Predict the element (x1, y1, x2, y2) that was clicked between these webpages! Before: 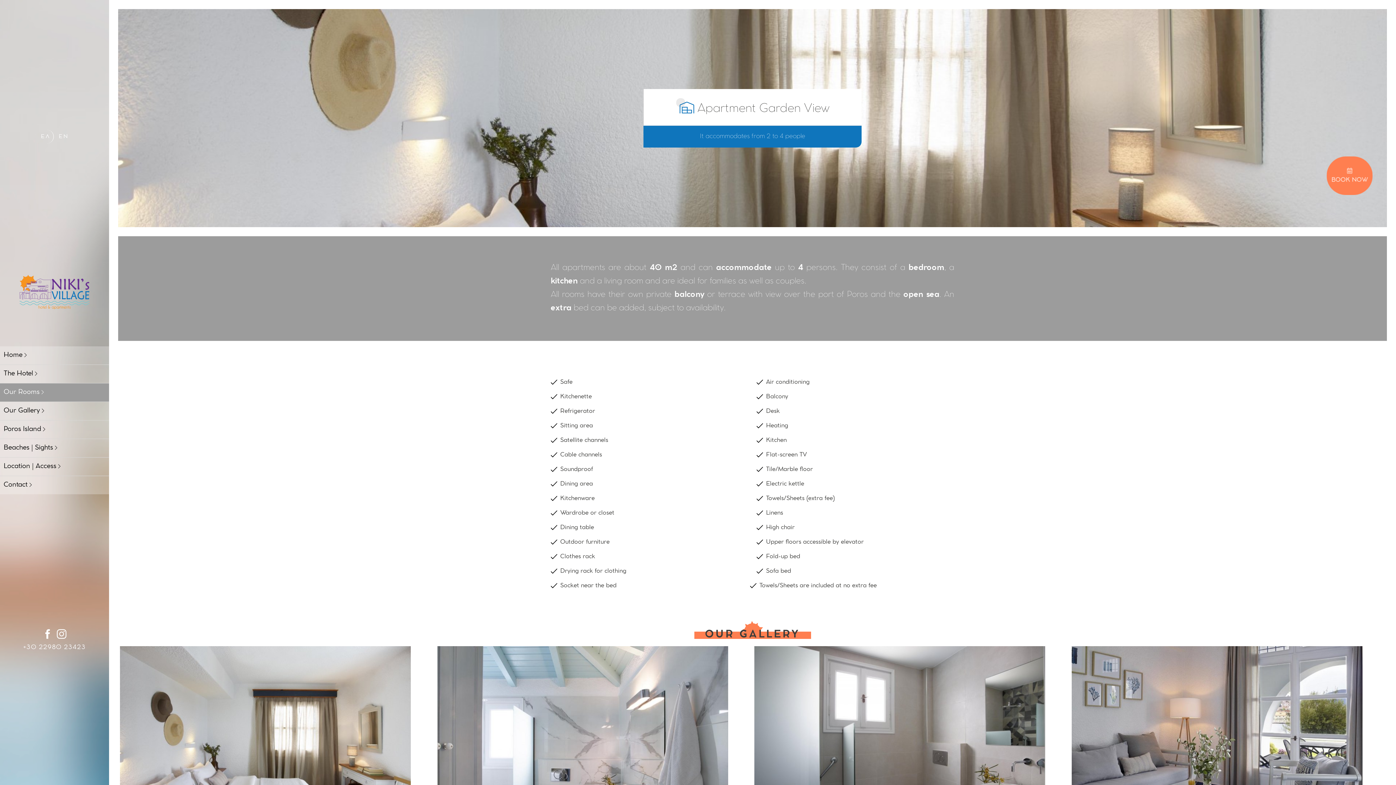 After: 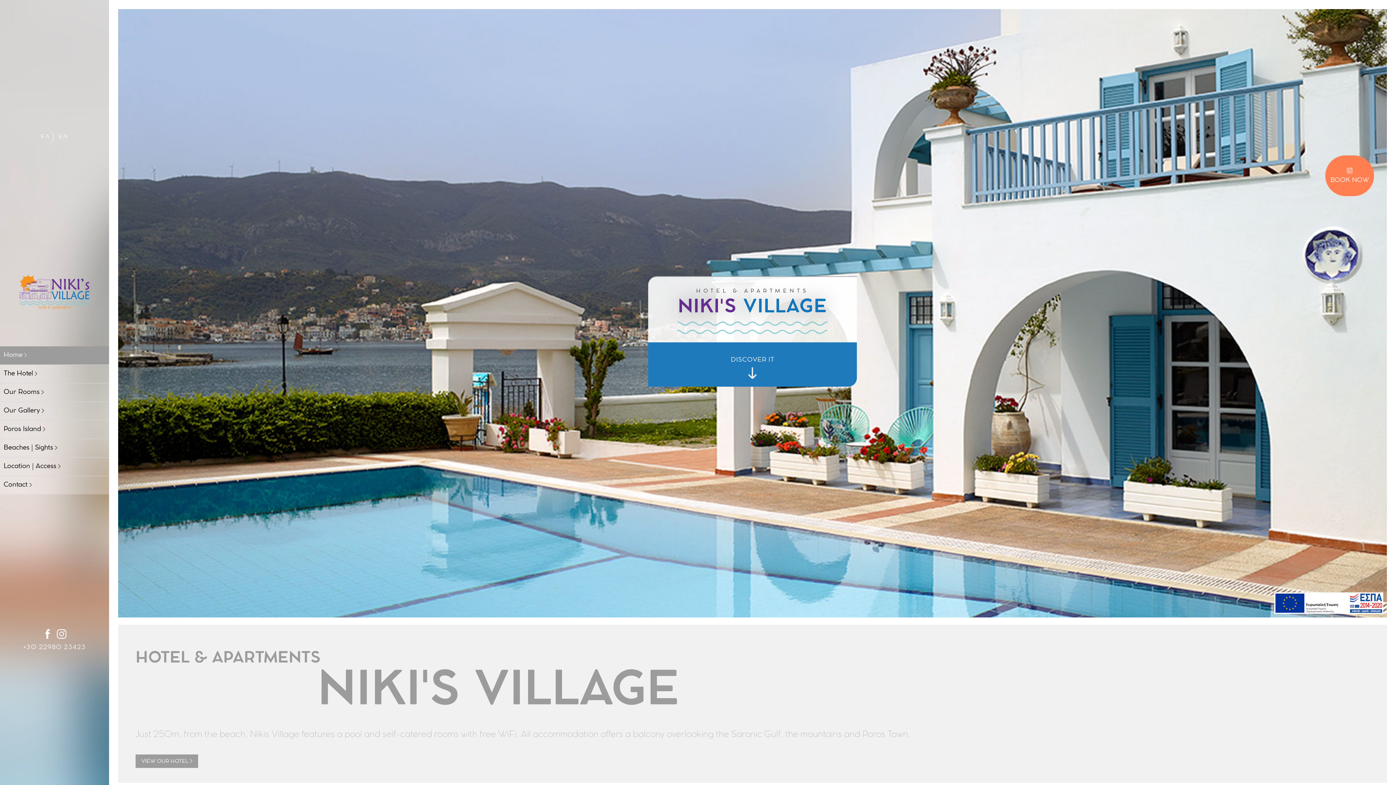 Action: label: Home bbox: (3, 351, 105, 359)